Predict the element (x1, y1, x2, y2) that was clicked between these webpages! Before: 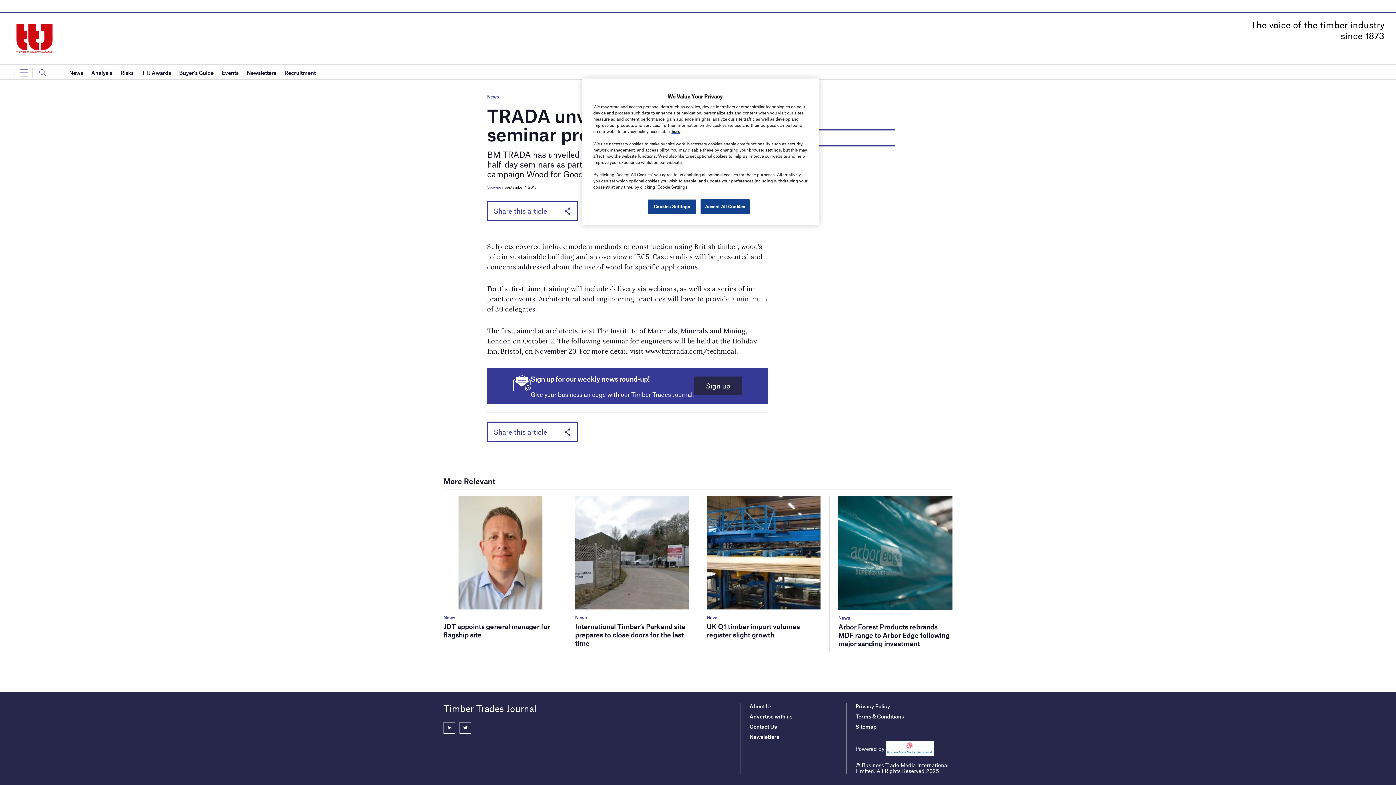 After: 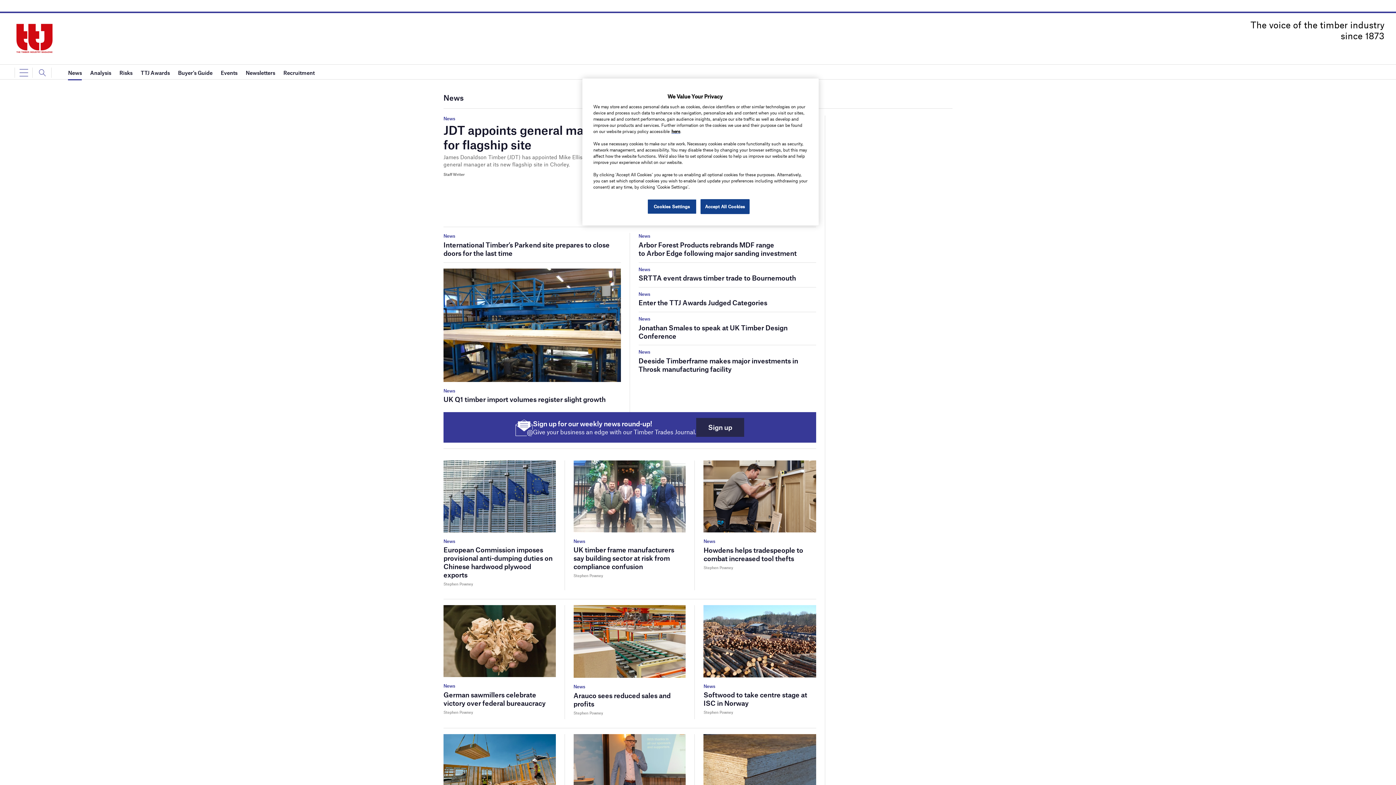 Action: bbox: (706, 615, 718, 620) label: News